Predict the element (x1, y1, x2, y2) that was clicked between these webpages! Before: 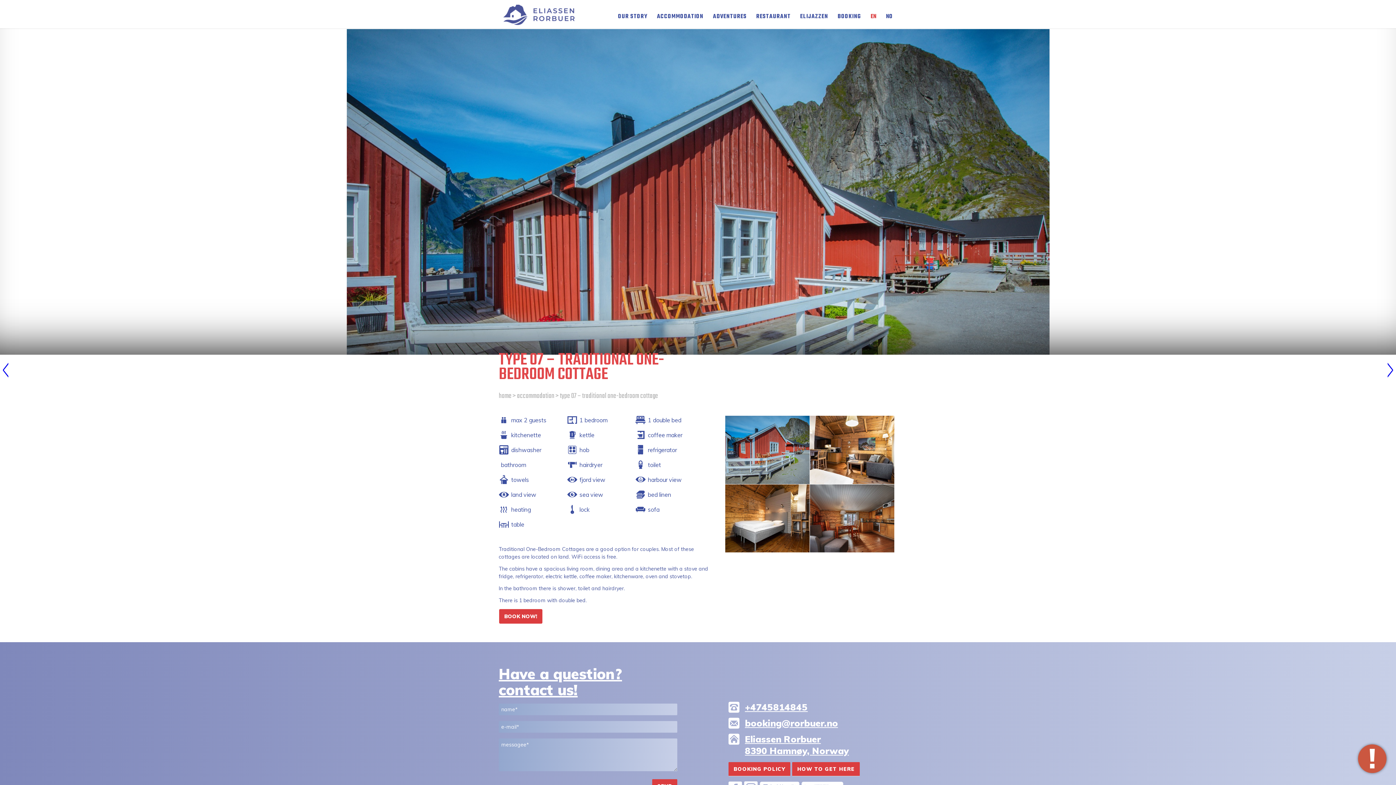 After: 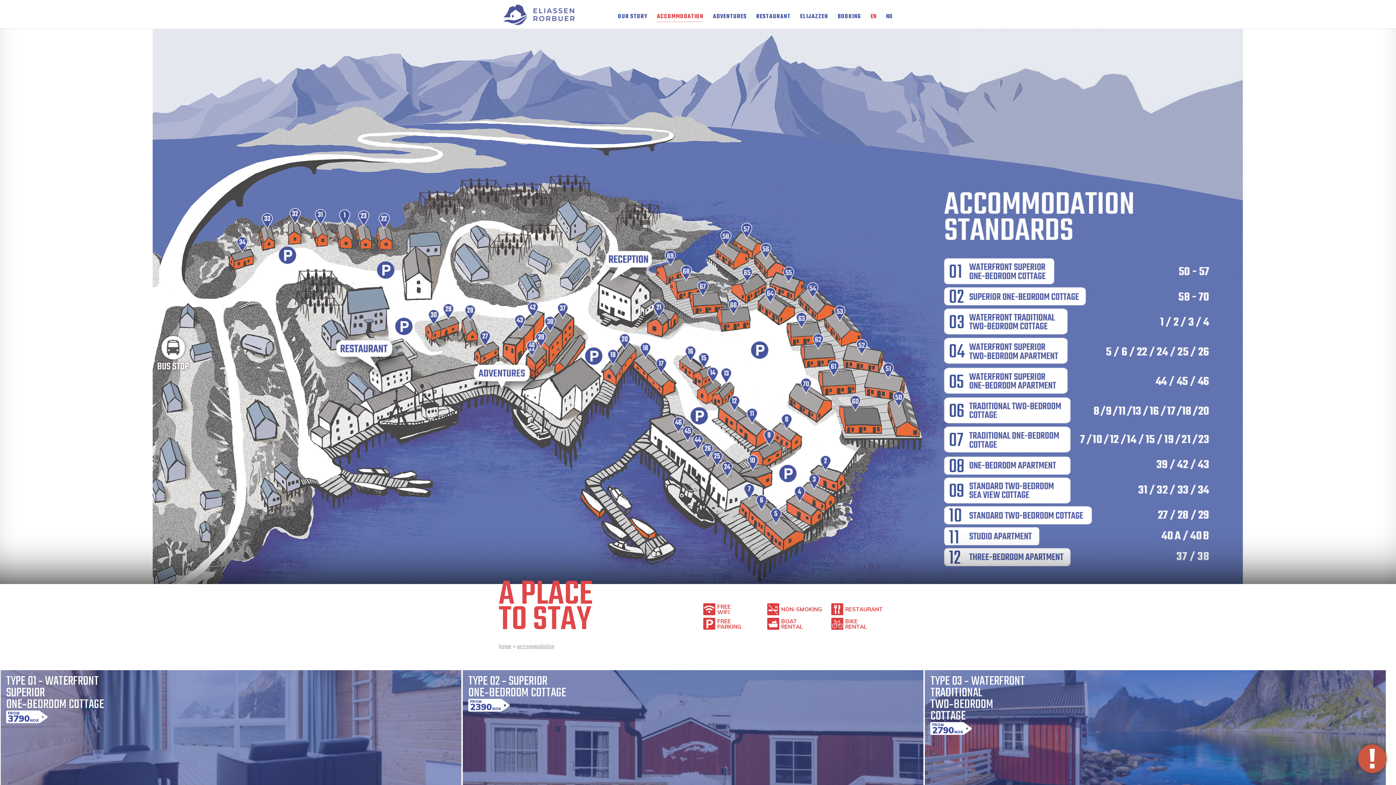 Action: label: accommodation bbox: (517, 390, 554, 401)